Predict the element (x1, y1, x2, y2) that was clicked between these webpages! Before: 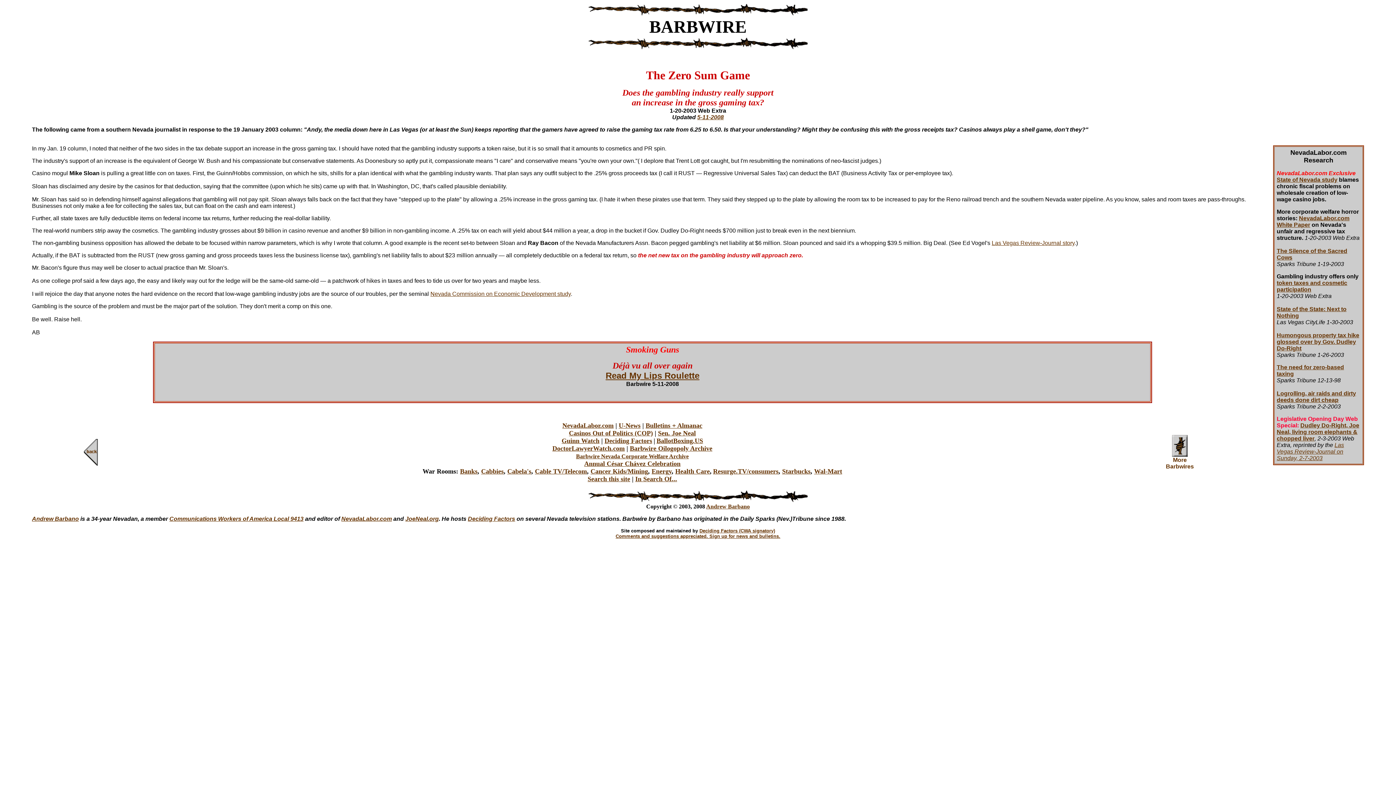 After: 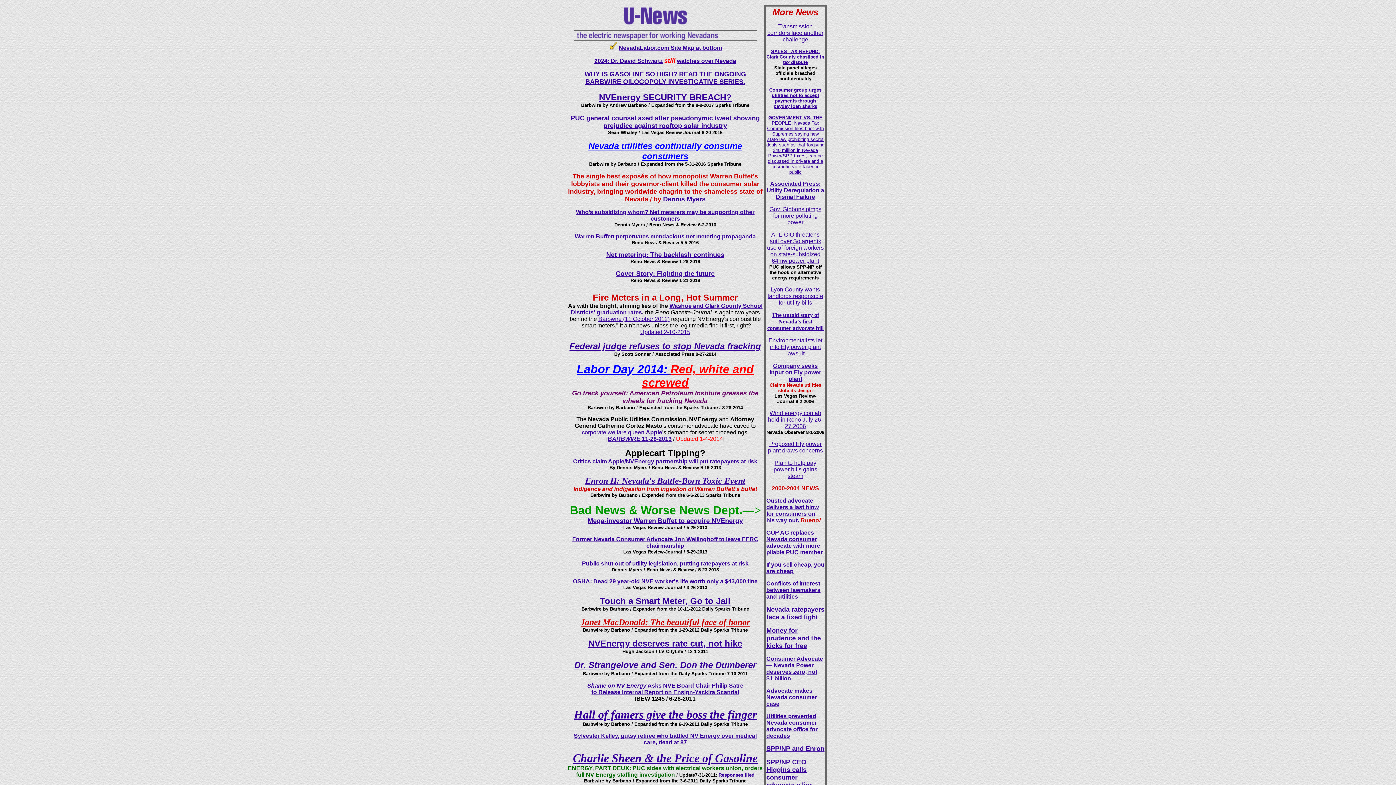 Action: label: Energy bbox: (651, 468, 671, 475)